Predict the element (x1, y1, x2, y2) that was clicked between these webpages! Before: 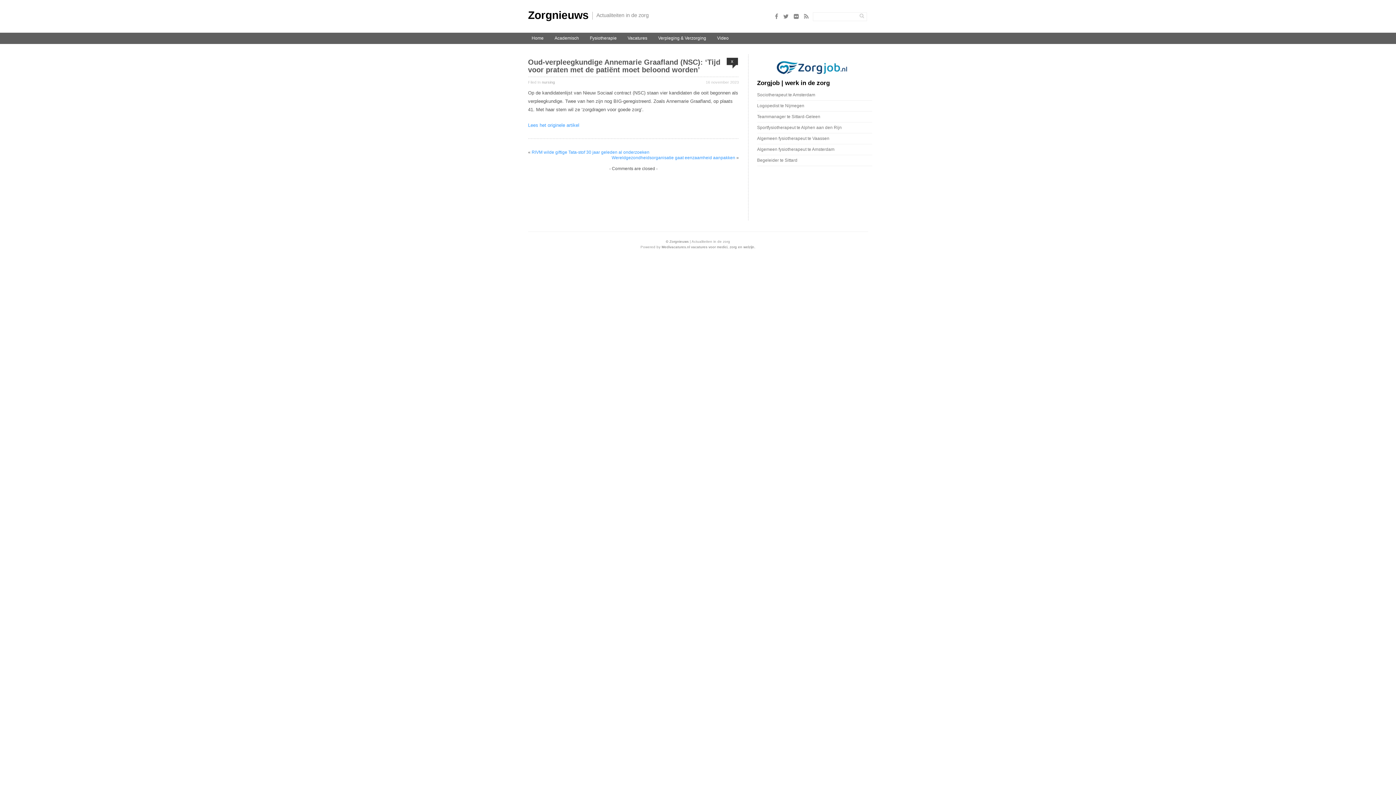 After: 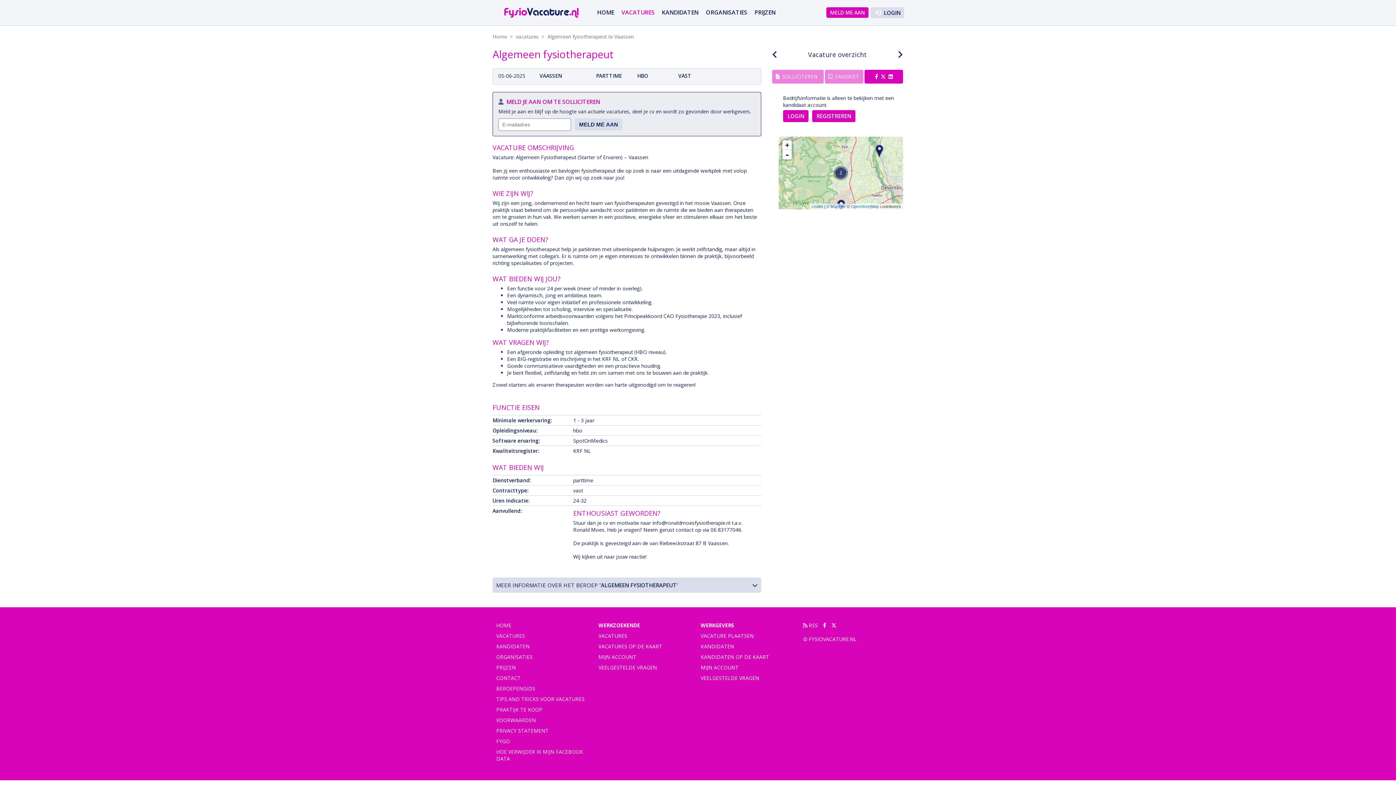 Action: bbox: (757, 136, 872, 141) label: Algemeen fysiotherapeut te Vaassen